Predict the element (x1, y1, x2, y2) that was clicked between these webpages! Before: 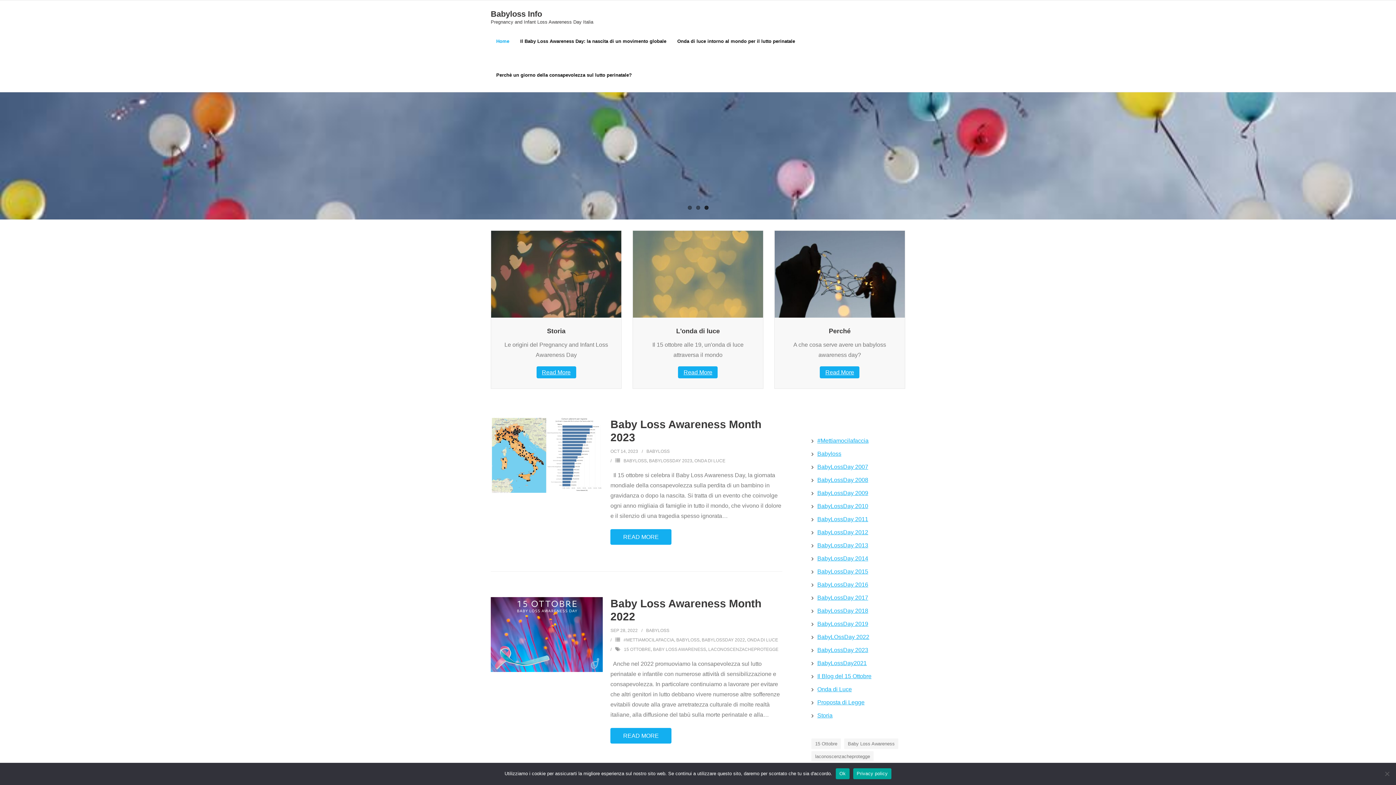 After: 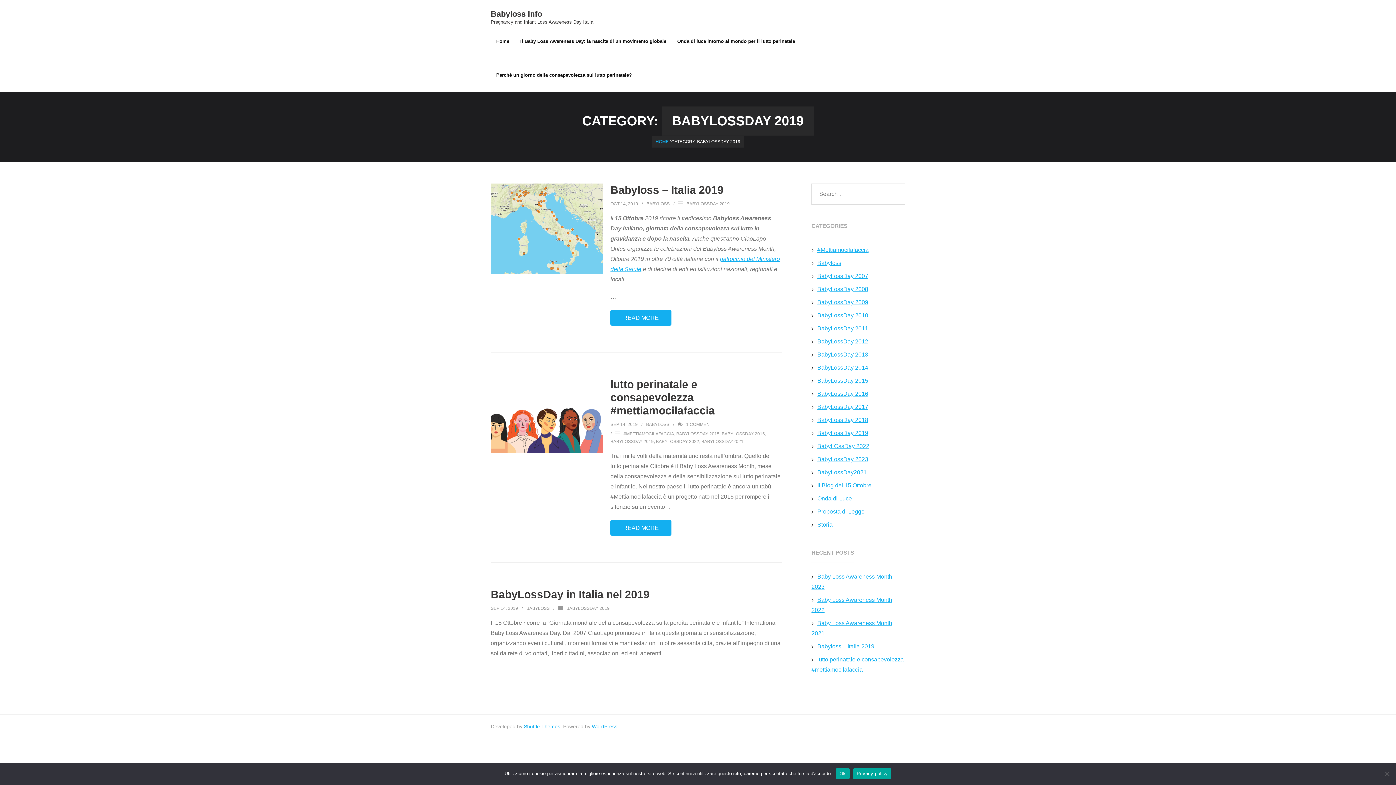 Action: label: BabyLossDay 2019 bbox: (811, 617, 868, 631)